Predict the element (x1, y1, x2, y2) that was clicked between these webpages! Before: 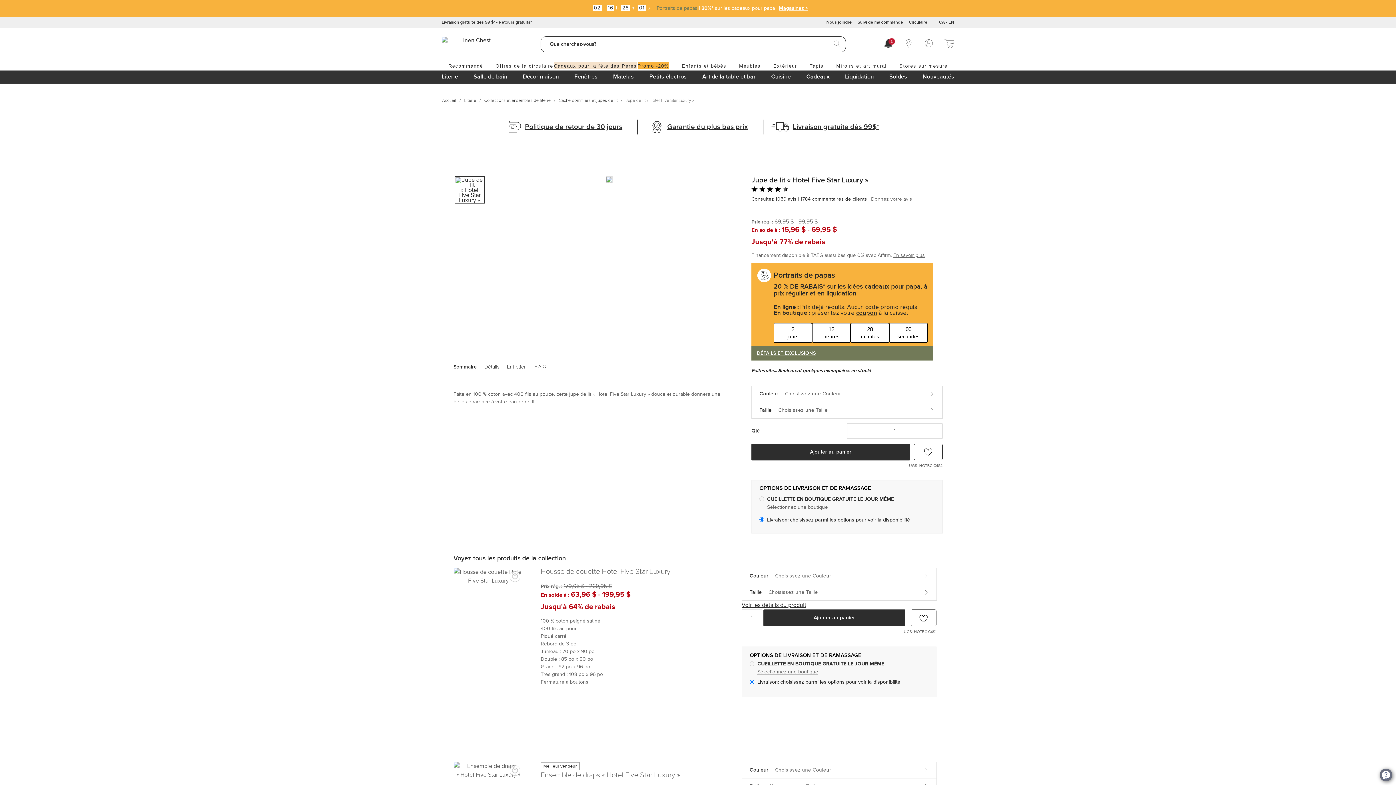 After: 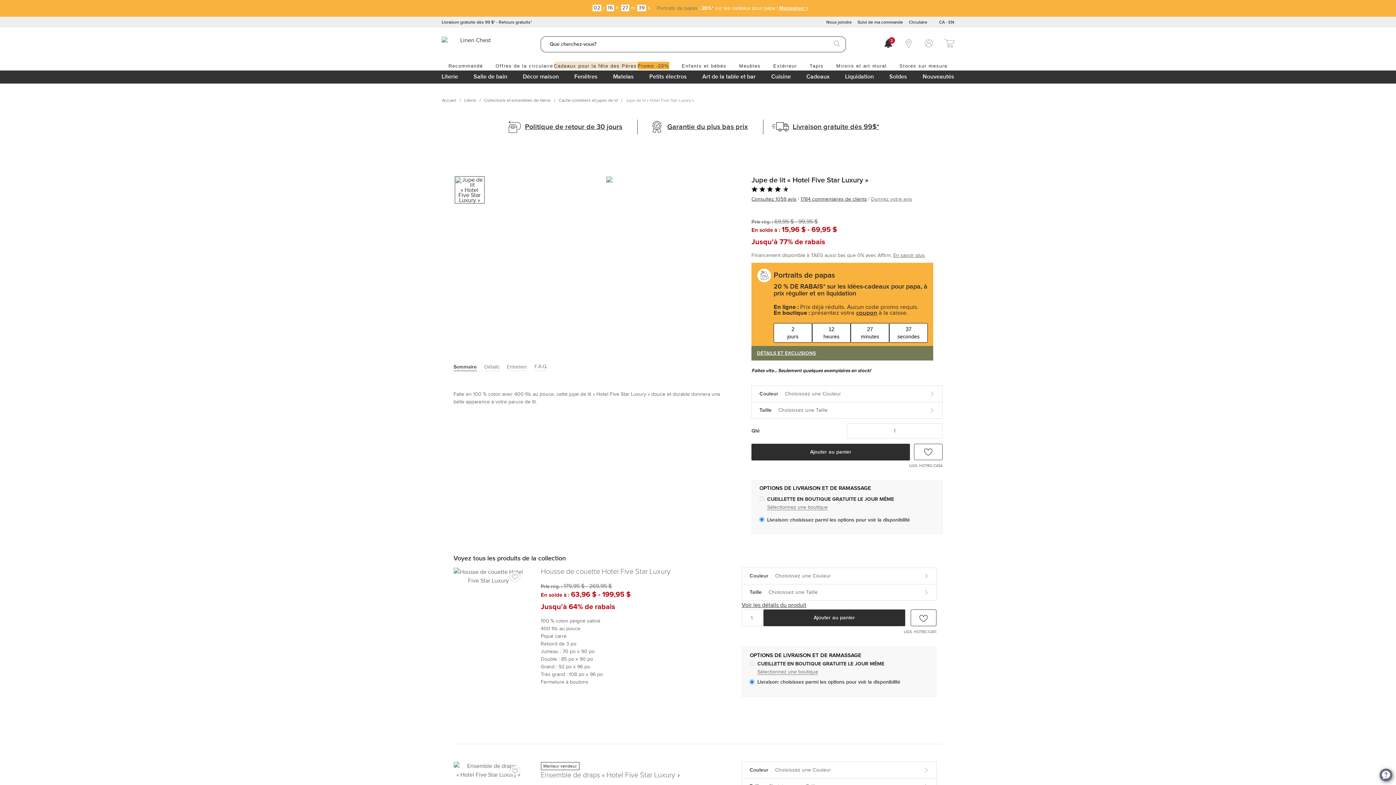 Action: label: Garantie du plus bas prix bbox: (667, 123, 748, 131)